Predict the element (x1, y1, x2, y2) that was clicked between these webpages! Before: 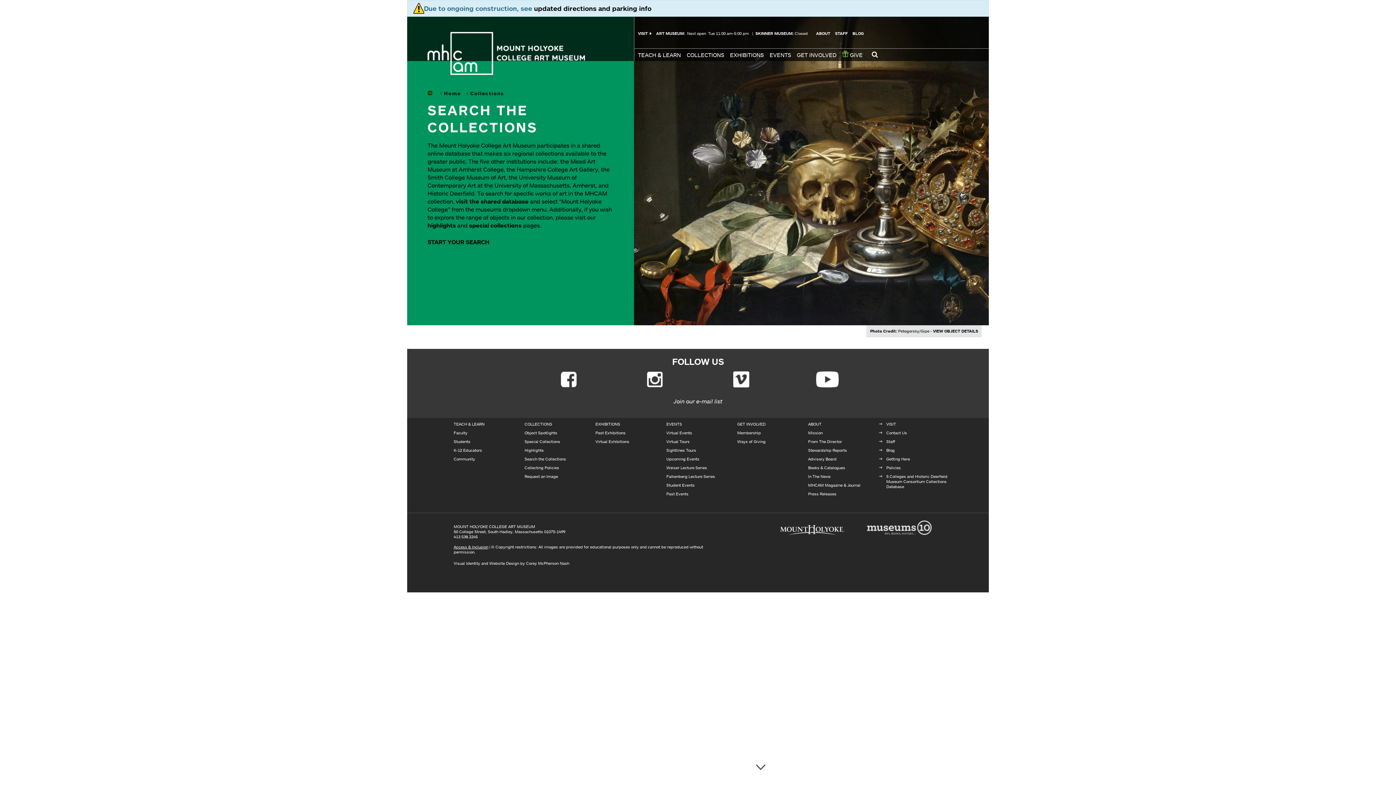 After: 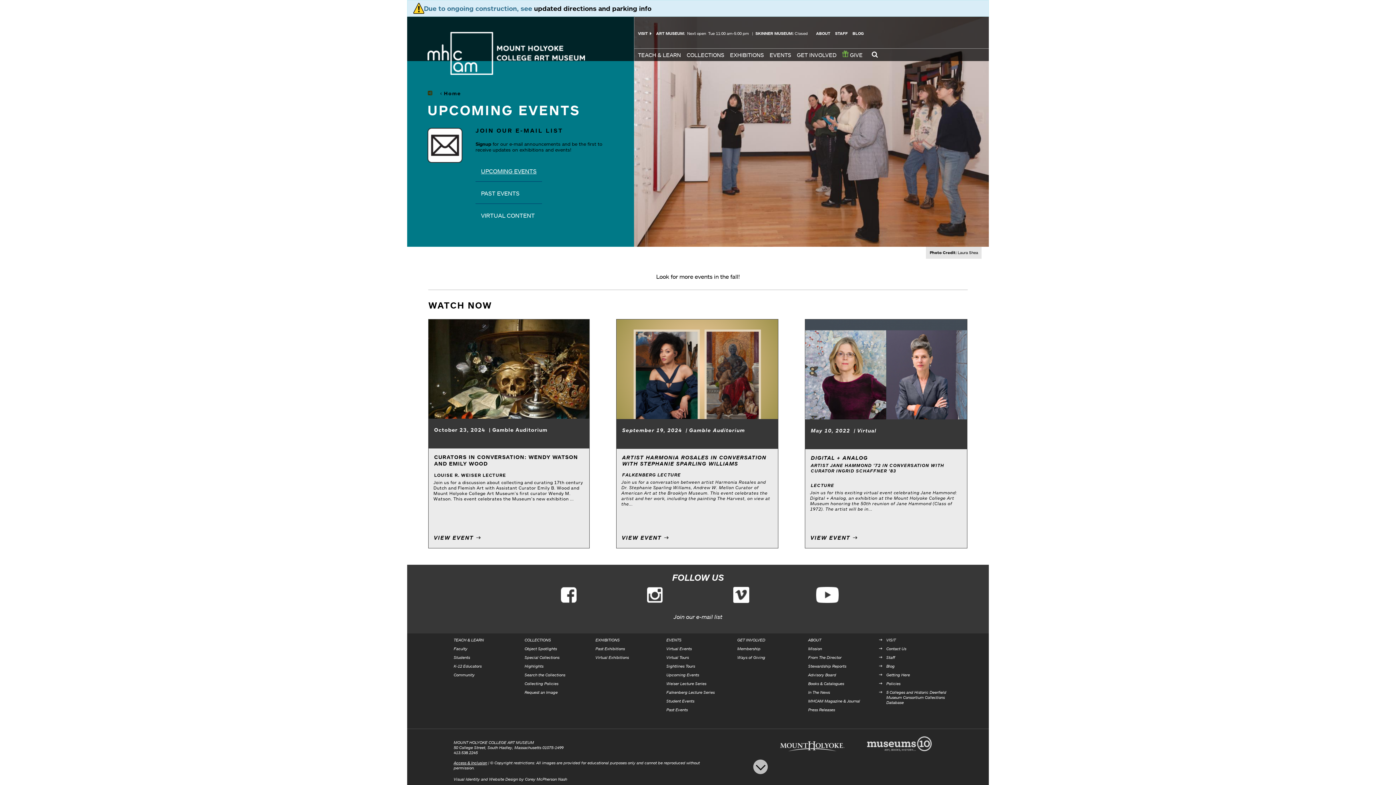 Action: bbox: (666, 421, 682, 426) label: EVENTS